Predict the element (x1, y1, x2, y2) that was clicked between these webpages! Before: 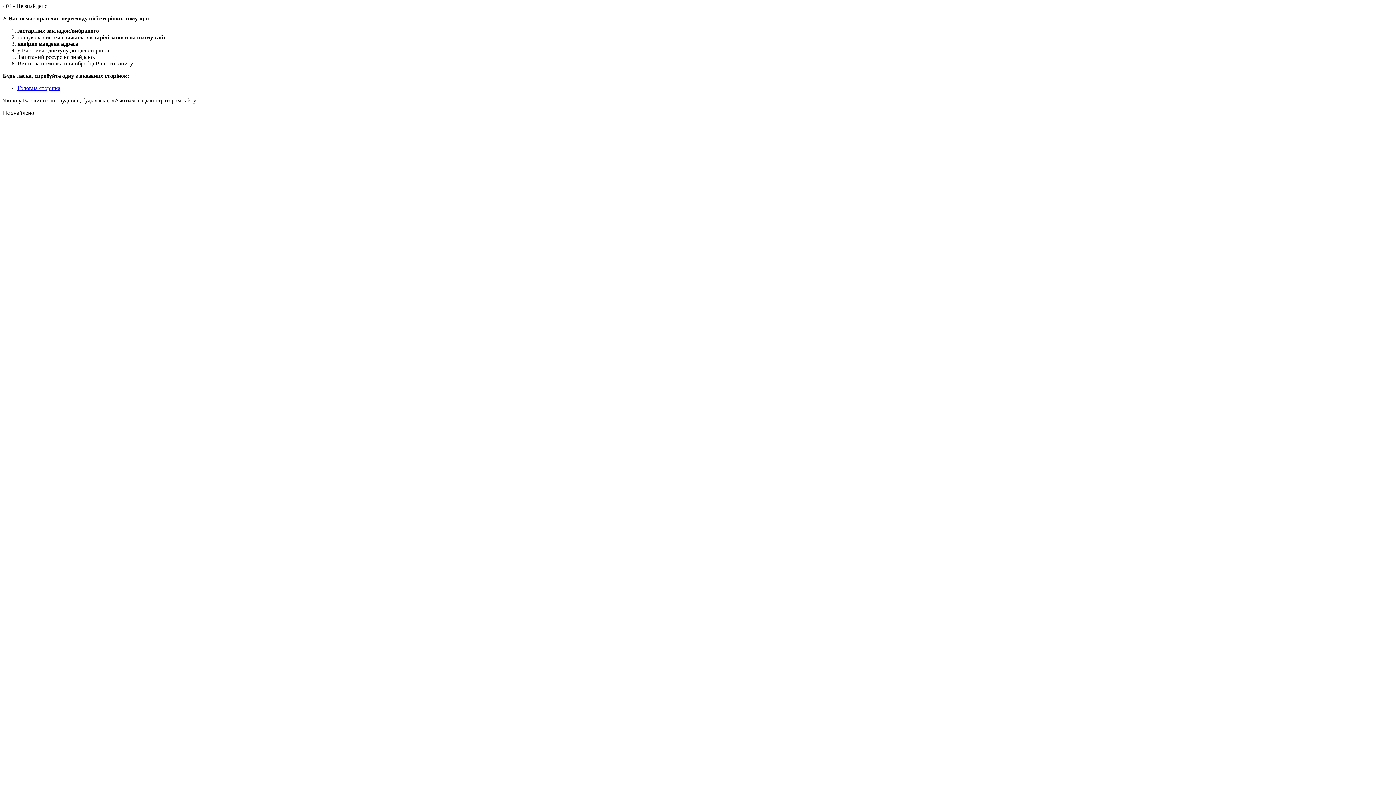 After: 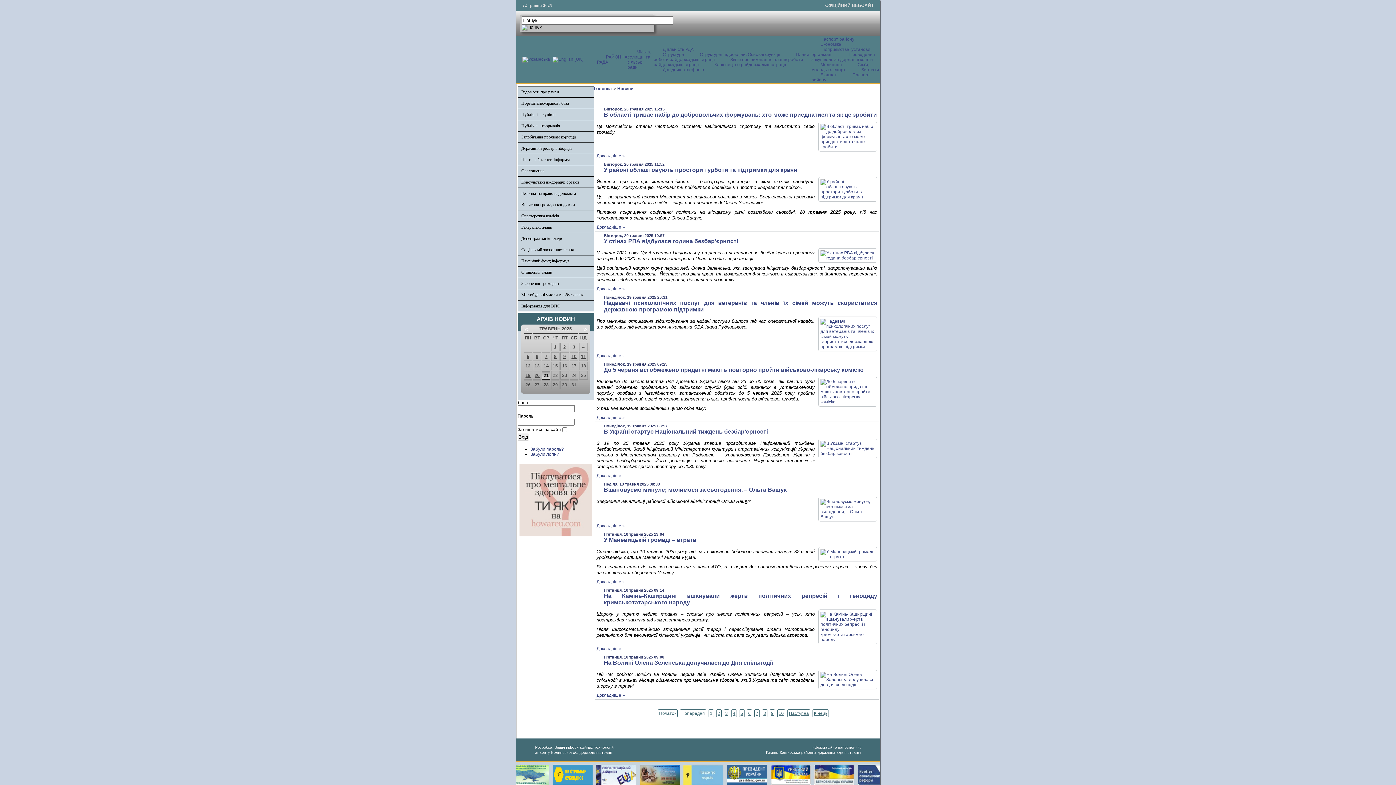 Action: label: Головна сторінка bbox: (17, 85, 60, 91)